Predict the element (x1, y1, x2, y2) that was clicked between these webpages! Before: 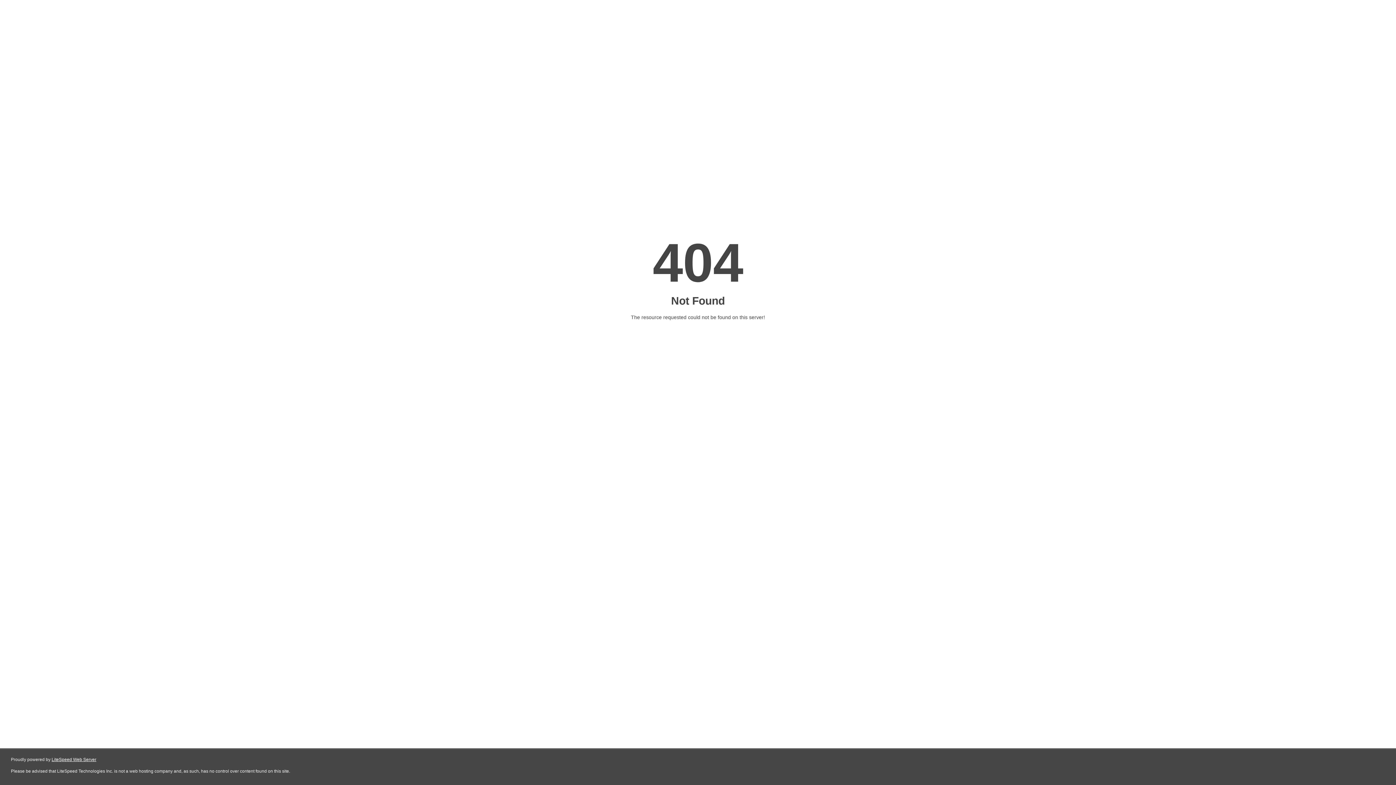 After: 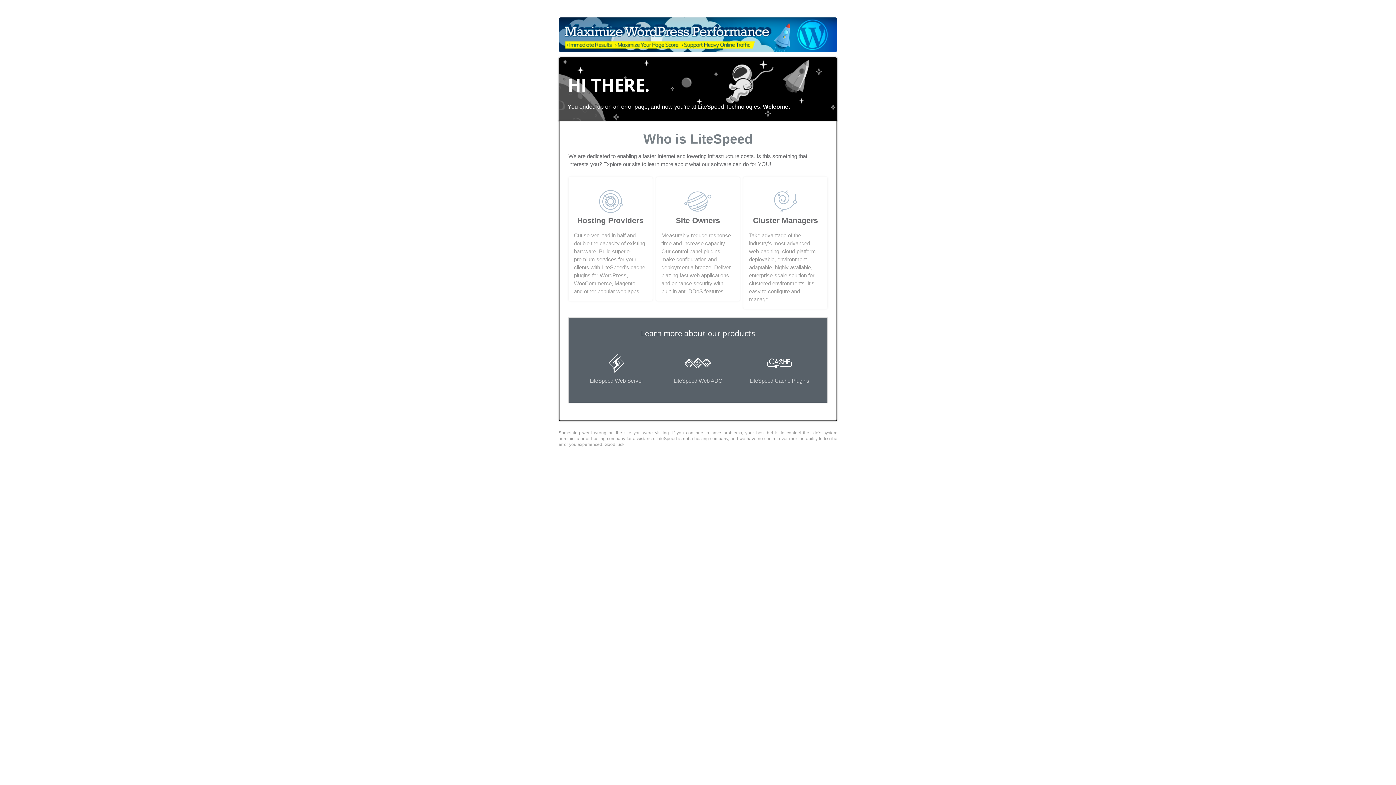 Action: bbox: (51, 757, 96, 762) label: LiteSpeed Web Server